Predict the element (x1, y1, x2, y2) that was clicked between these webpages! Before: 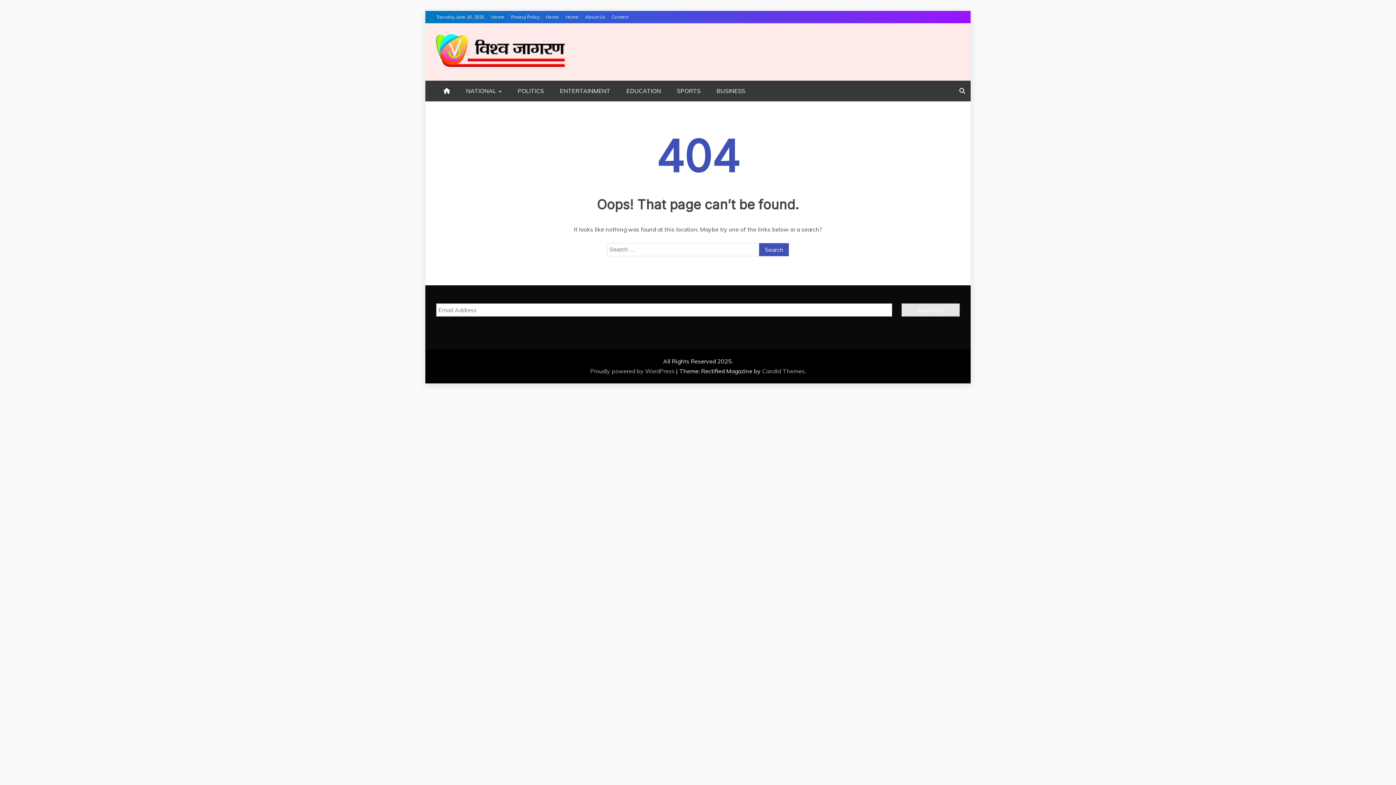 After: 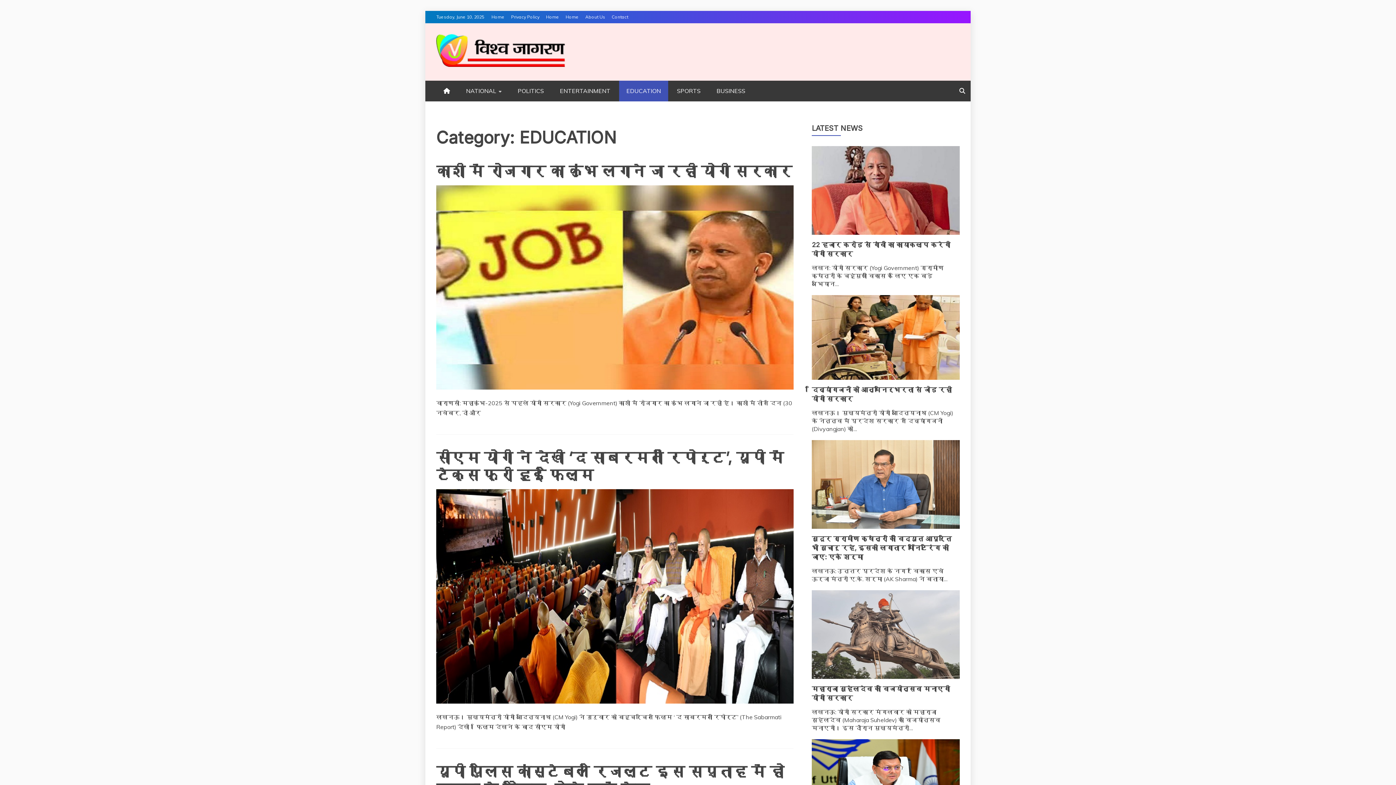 Action: bbox: (619, 80, 668, 101) label: EDUCATION